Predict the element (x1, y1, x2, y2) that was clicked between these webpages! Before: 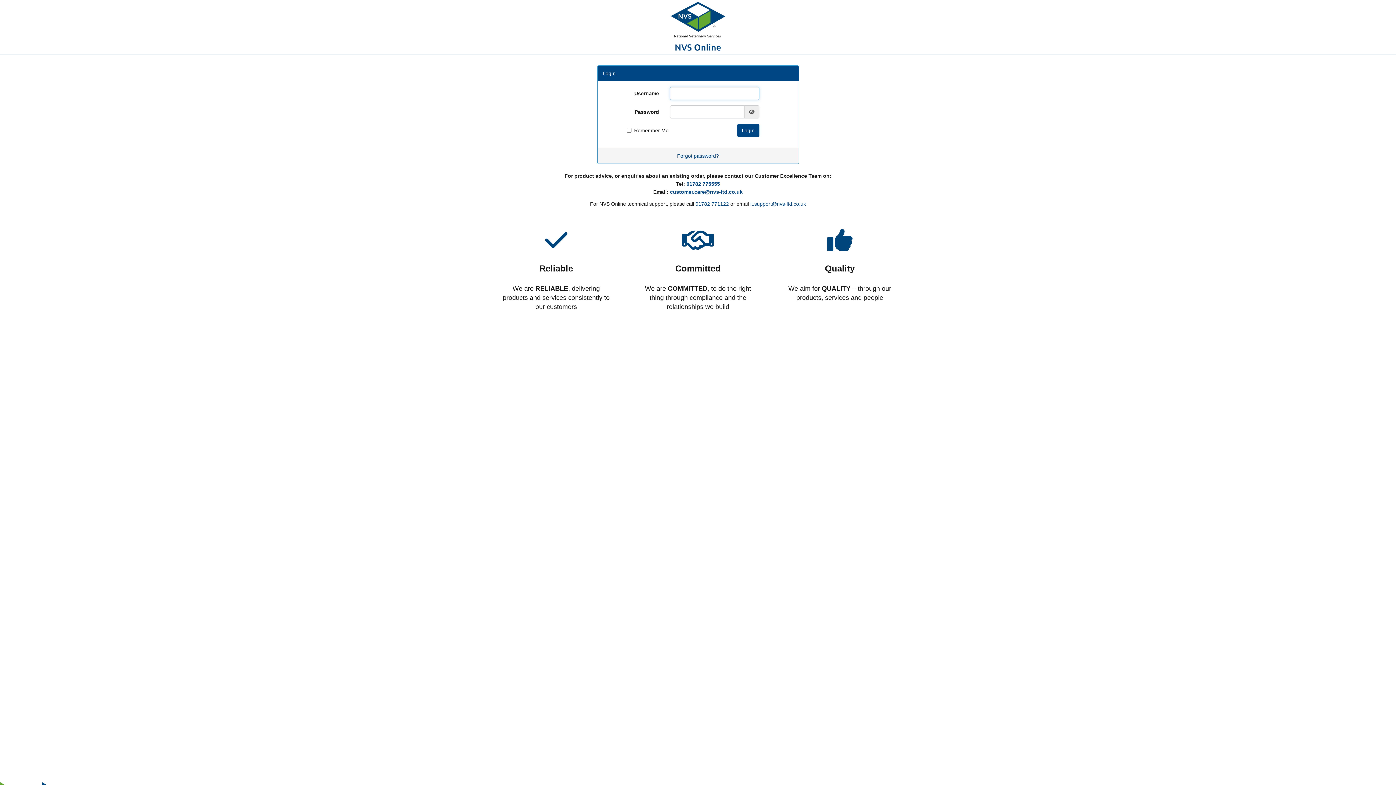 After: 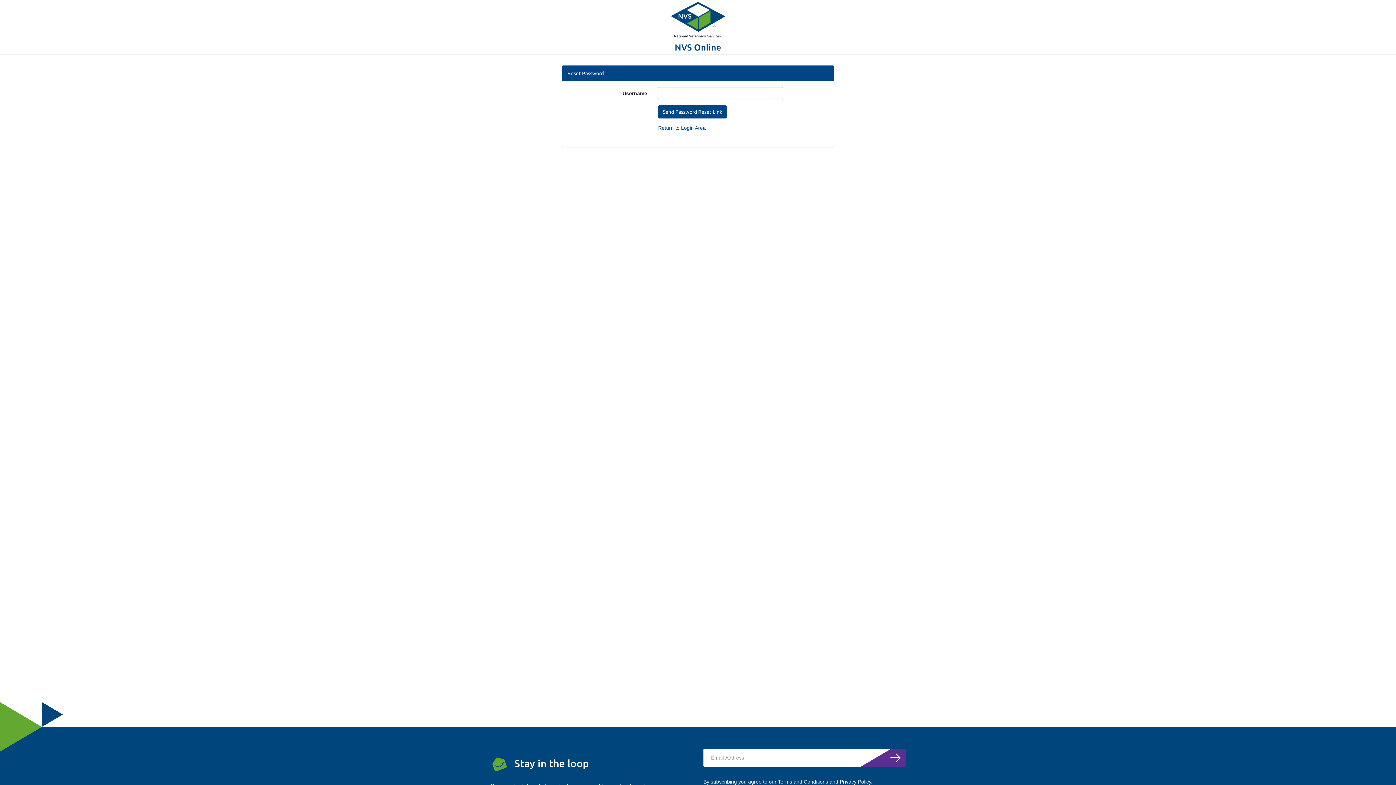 Action: bbox: (677, 153, 719, 158) label: Forgot password?